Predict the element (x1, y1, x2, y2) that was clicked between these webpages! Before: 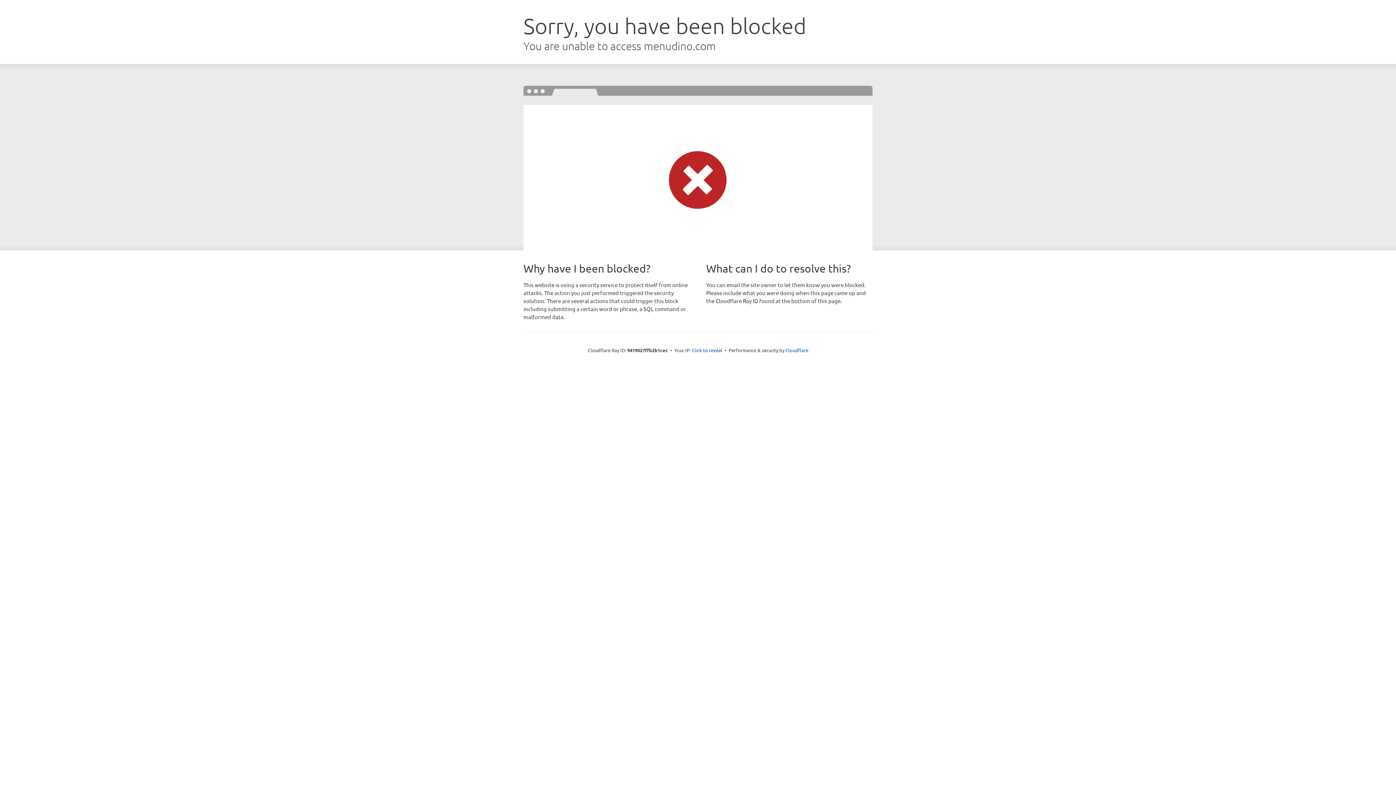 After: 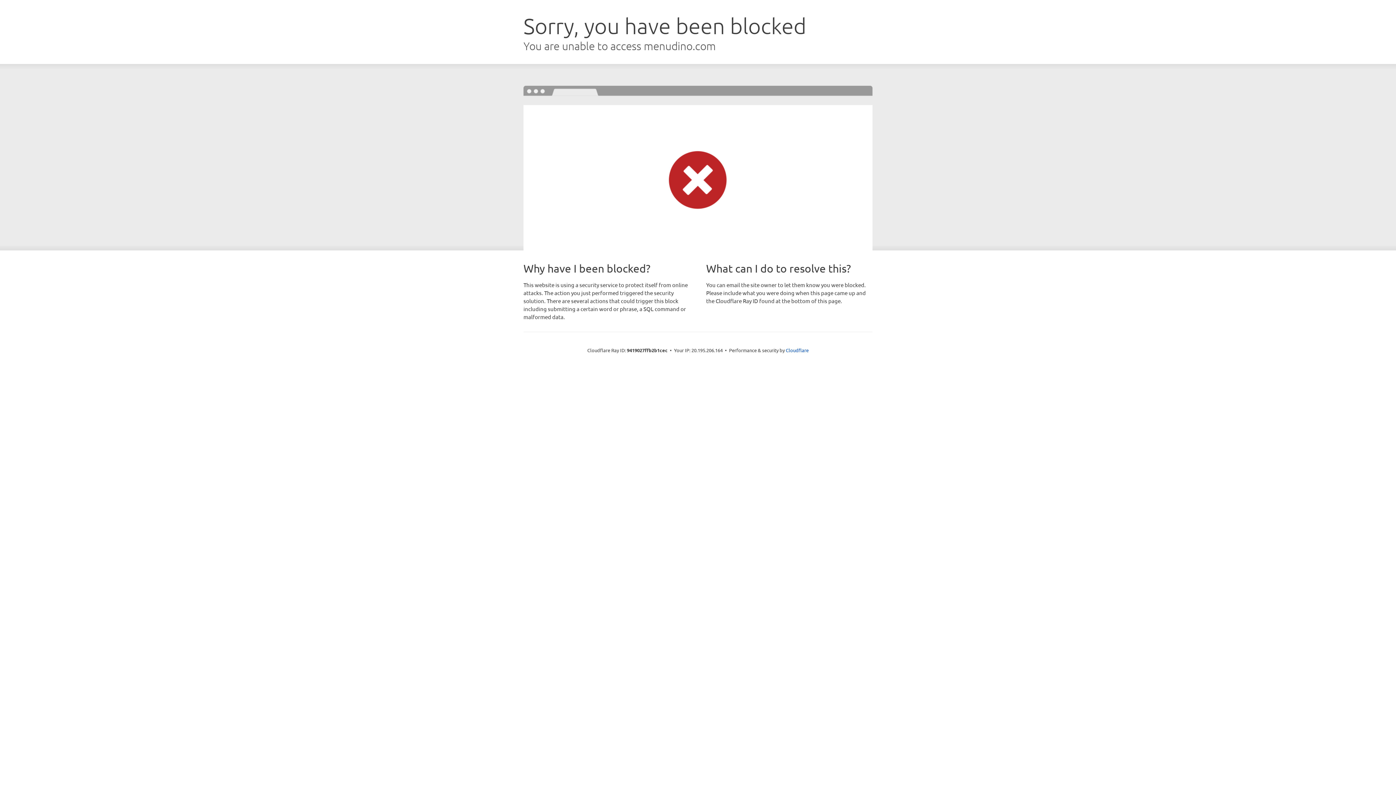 Action: bbox: (692, 346, 722, 353) label: Click to reveal